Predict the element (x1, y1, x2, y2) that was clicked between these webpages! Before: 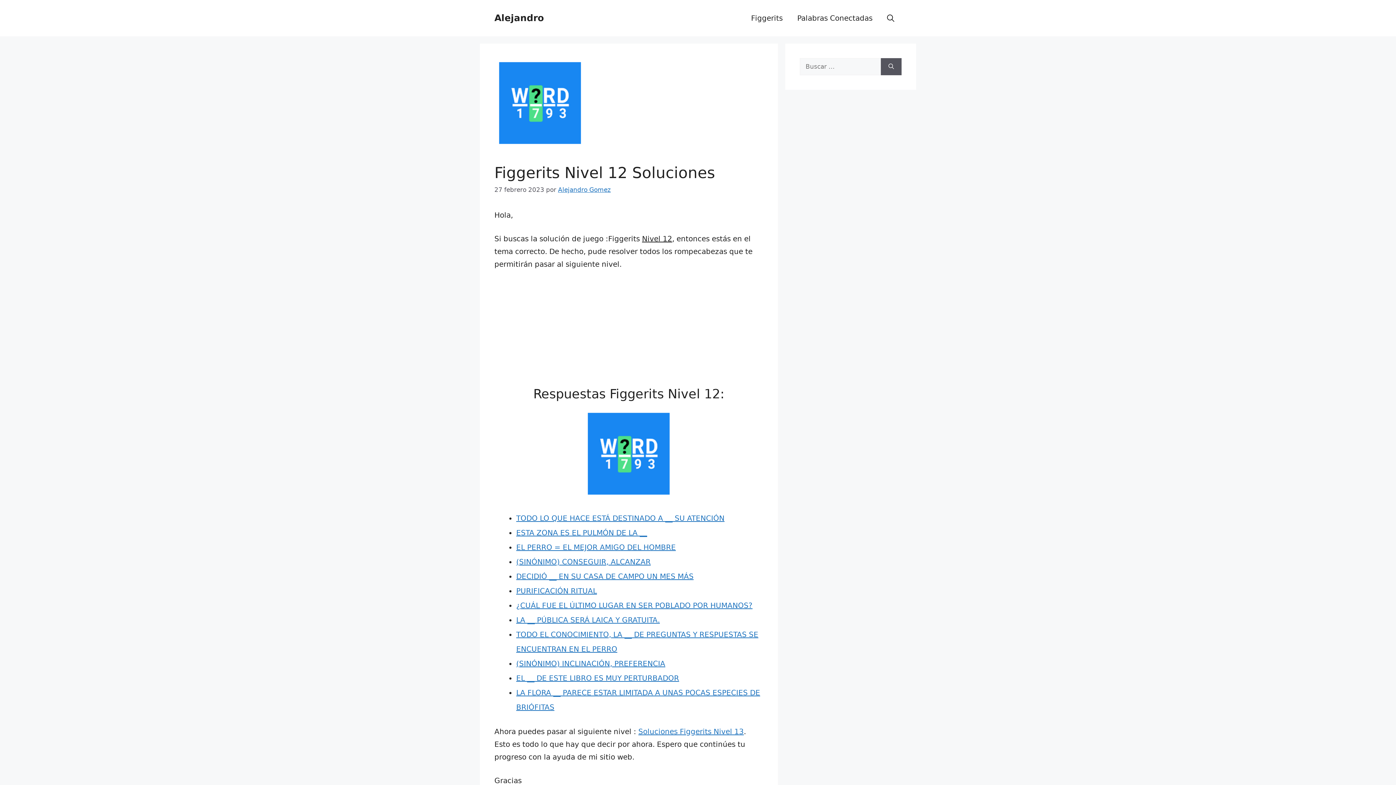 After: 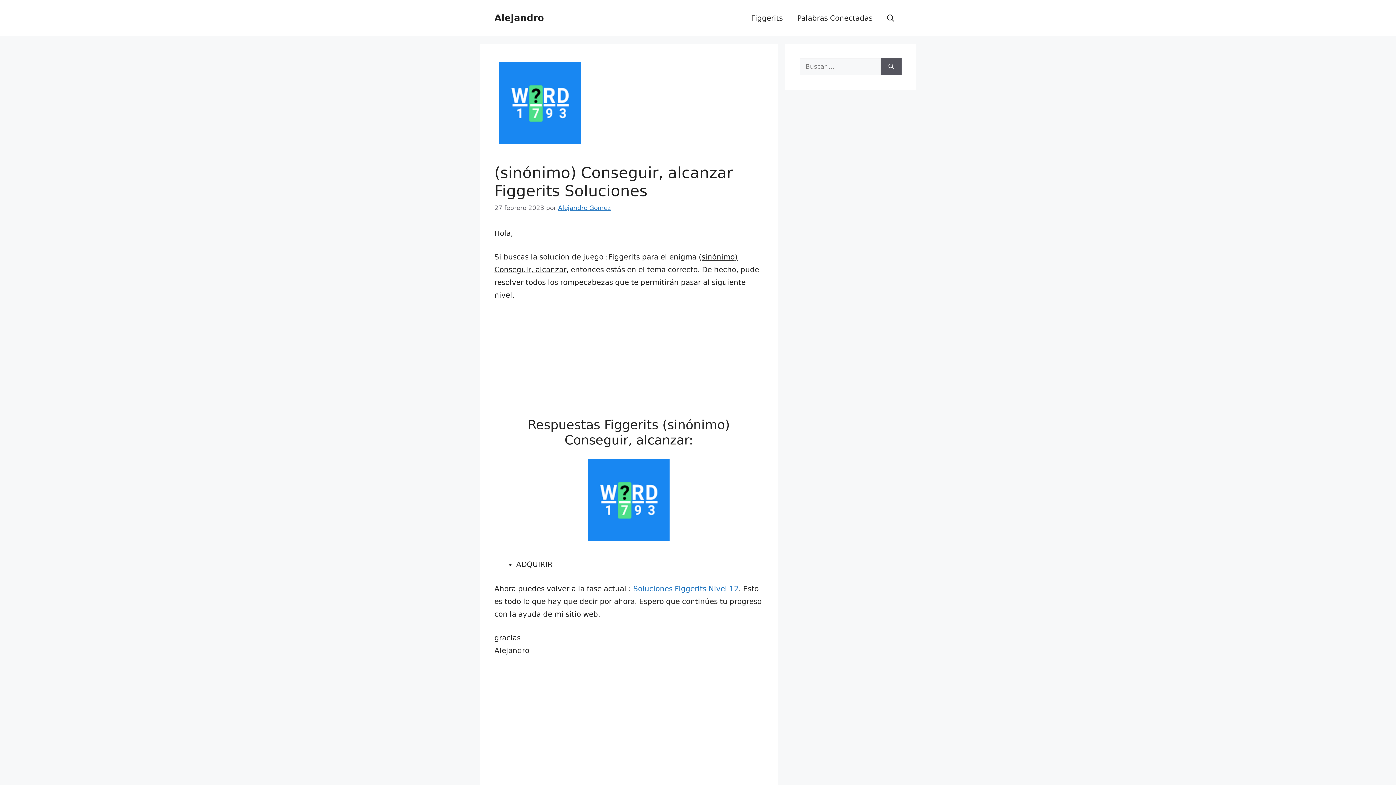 Action: label: (SINÓNIMO) CONSEGUIR, ALCANZAR bbox: (516, 557, 650, 566)